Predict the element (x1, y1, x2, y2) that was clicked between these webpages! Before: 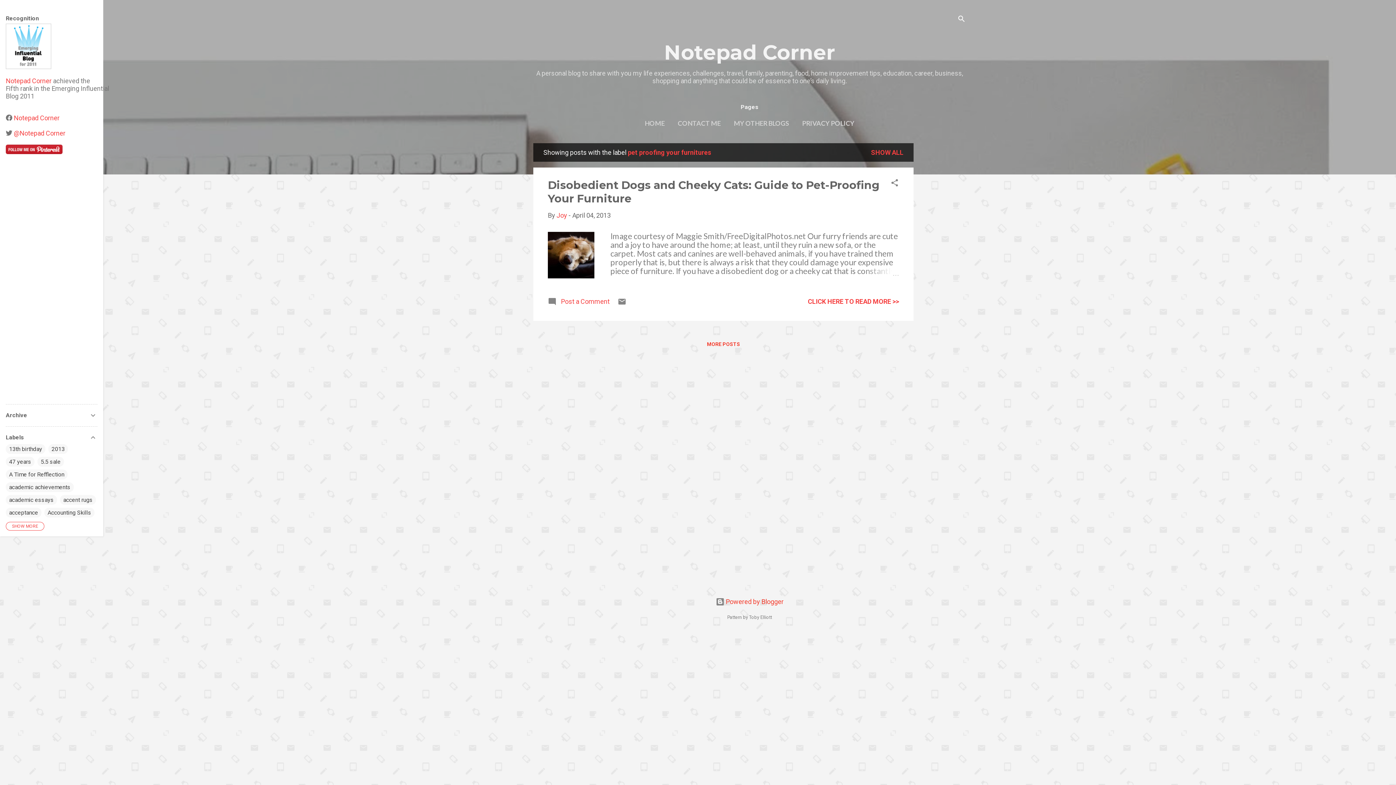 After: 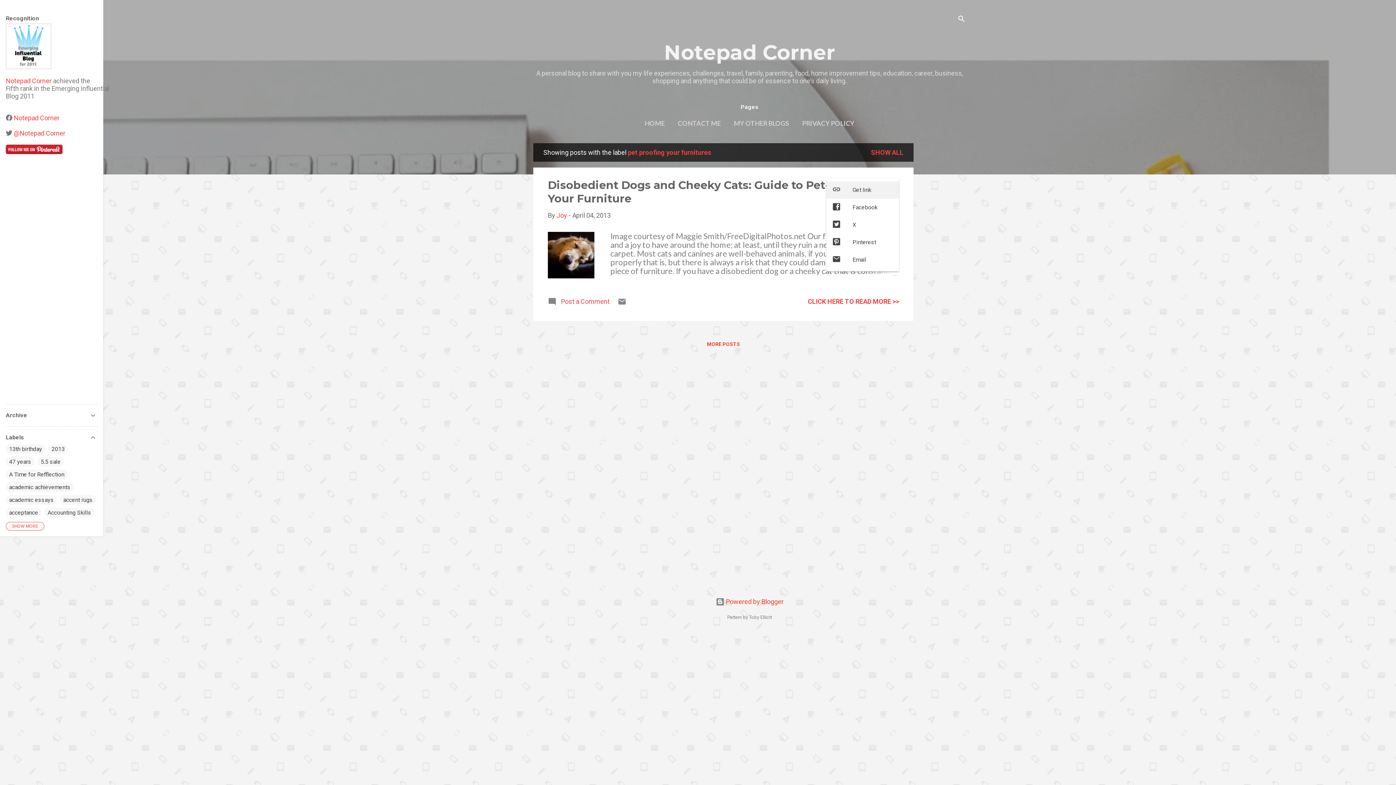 Action: bbox: (890, 178, 899, 189) label: Share